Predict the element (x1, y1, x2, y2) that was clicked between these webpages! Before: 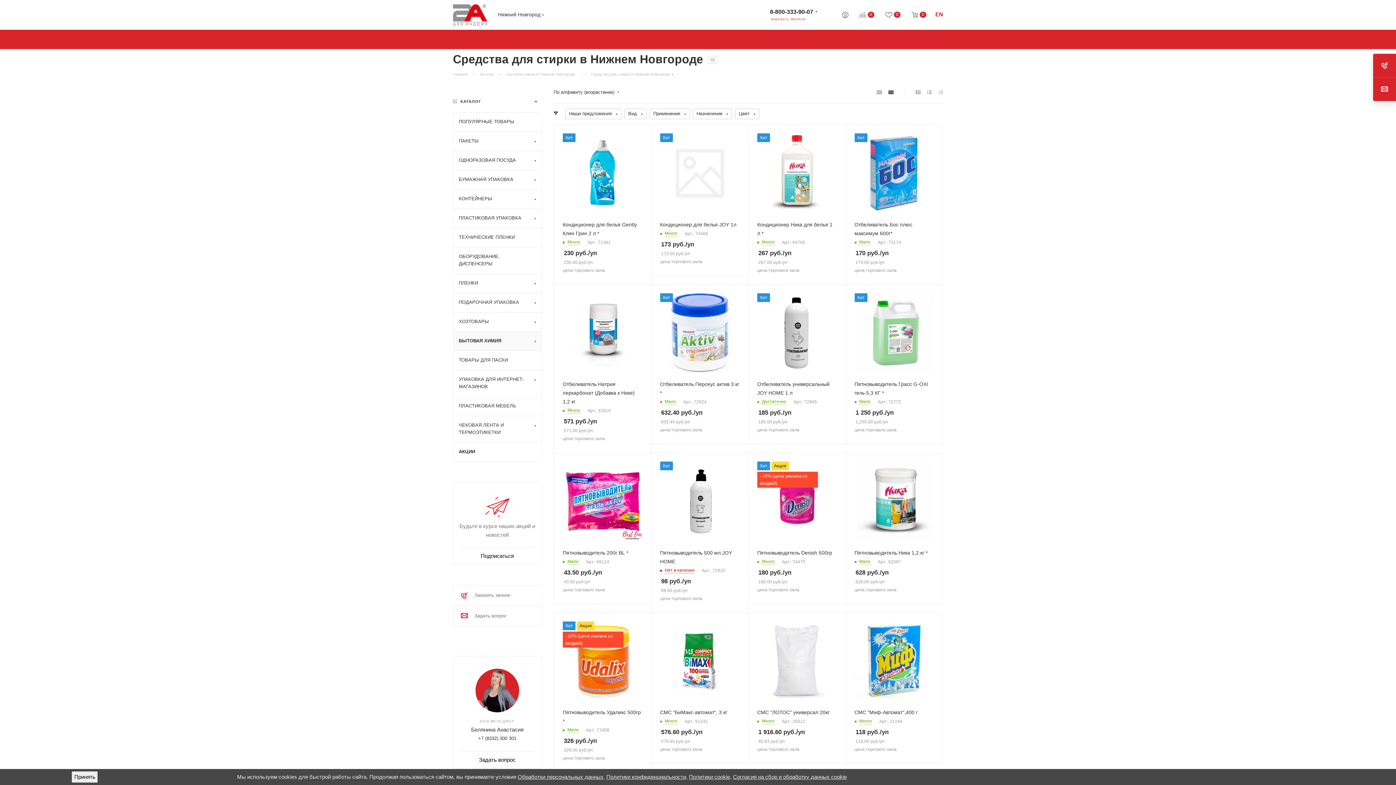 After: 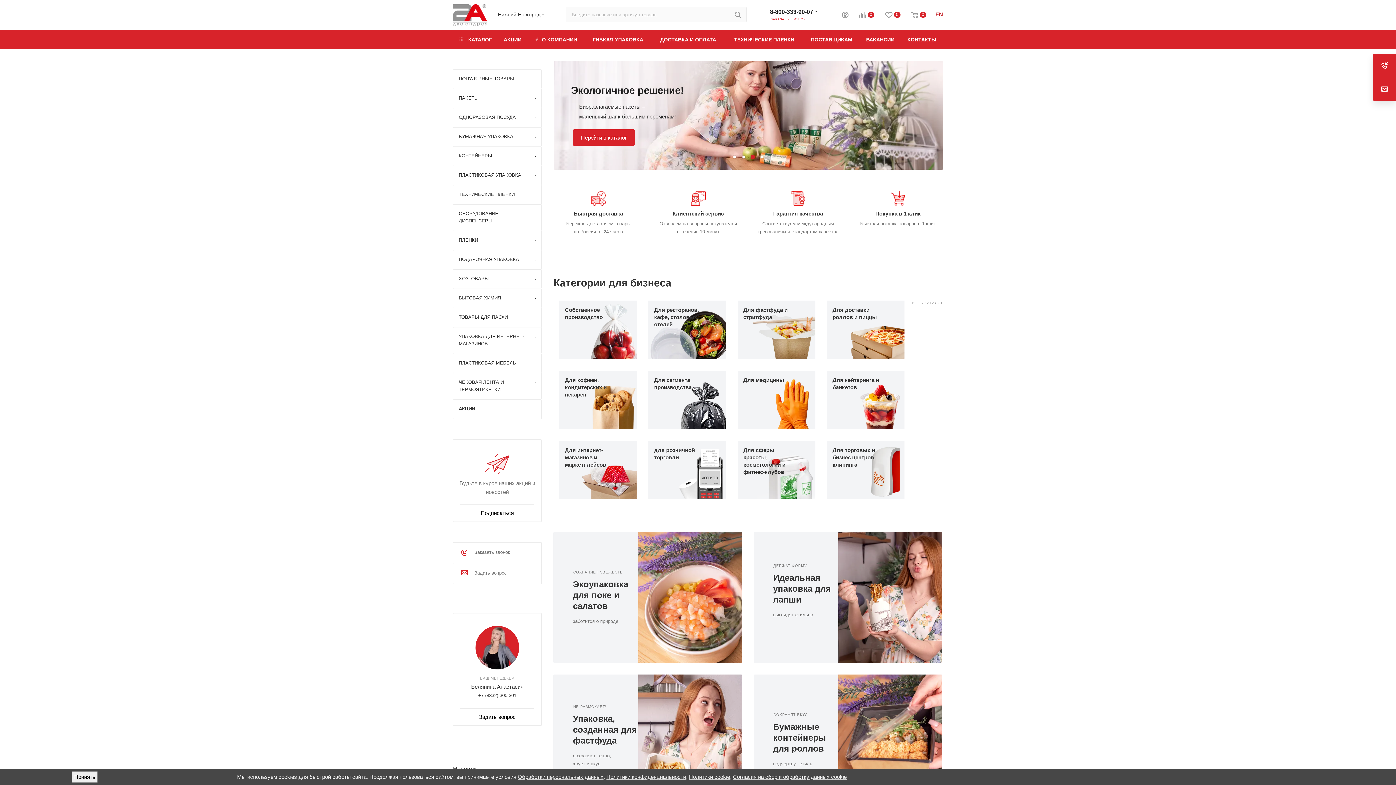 Action: bbox: (453, 11, 487, 17)